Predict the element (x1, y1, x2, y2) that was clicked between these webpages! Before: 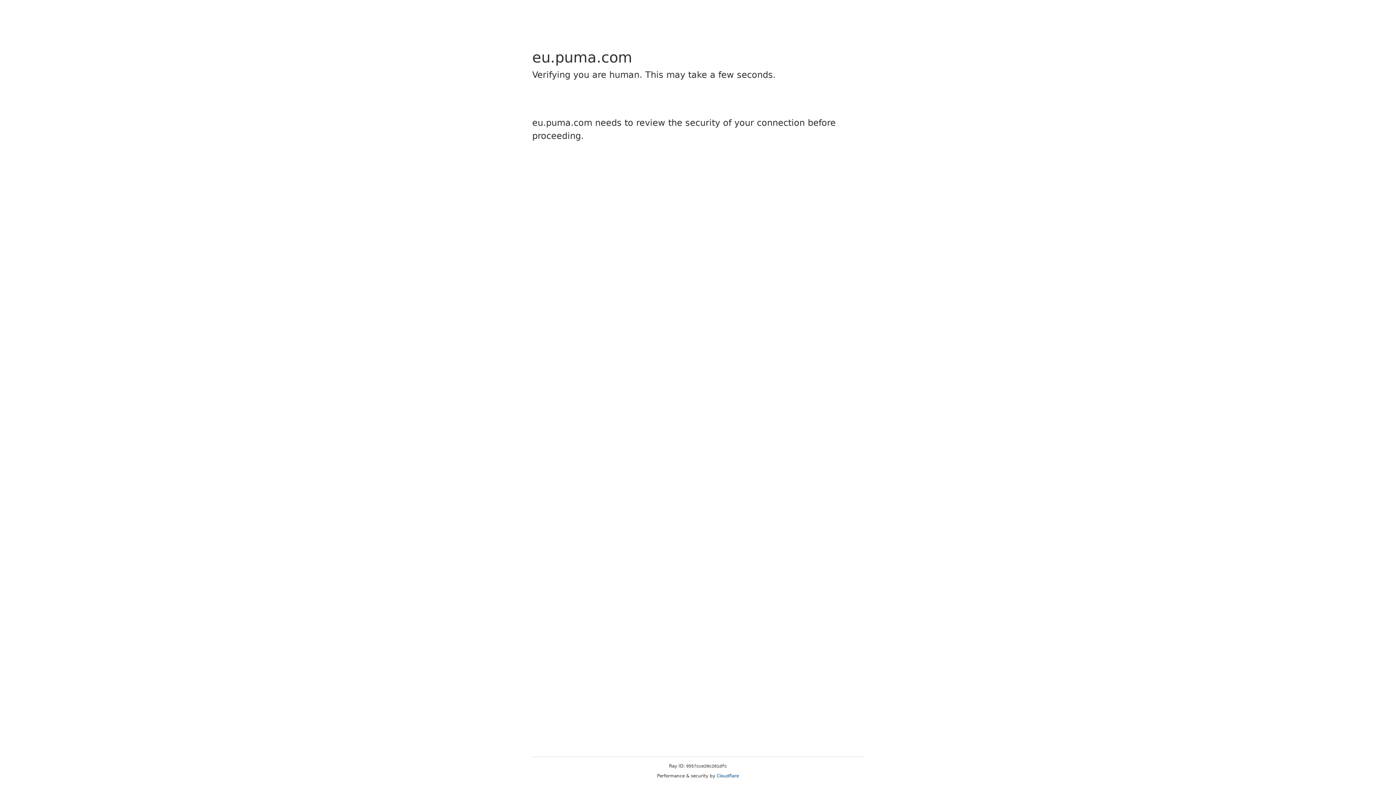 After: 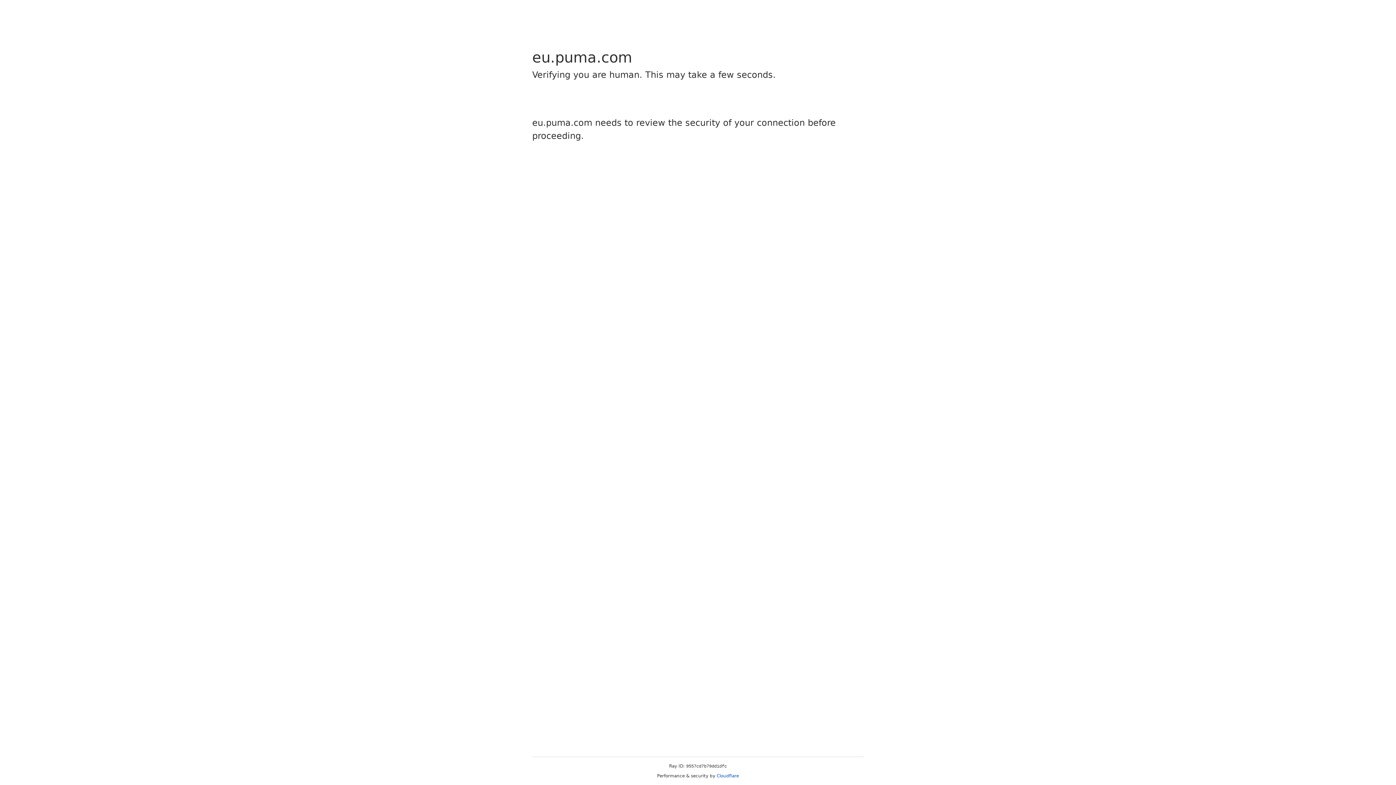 Action: bbox: (716, 773, 739, 778) label: Cloudflare